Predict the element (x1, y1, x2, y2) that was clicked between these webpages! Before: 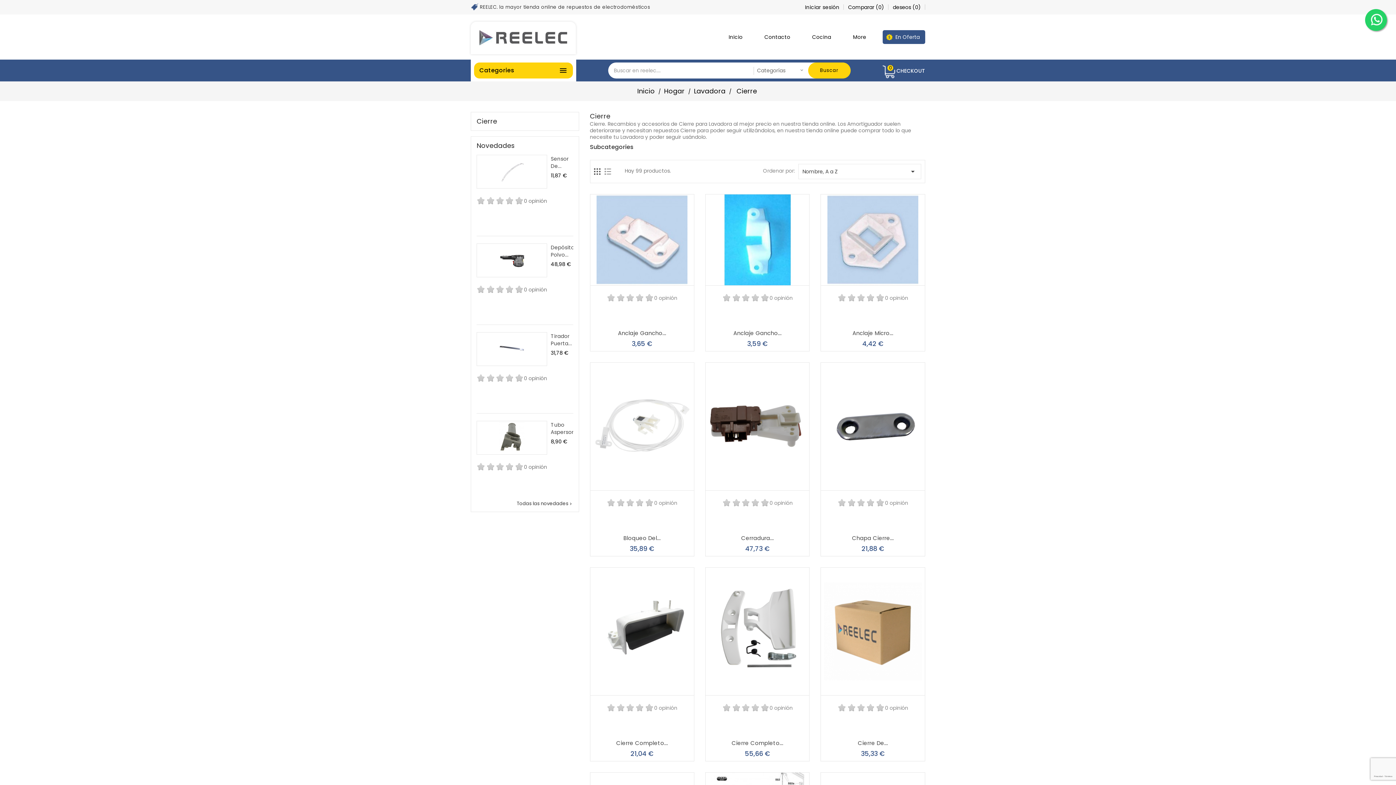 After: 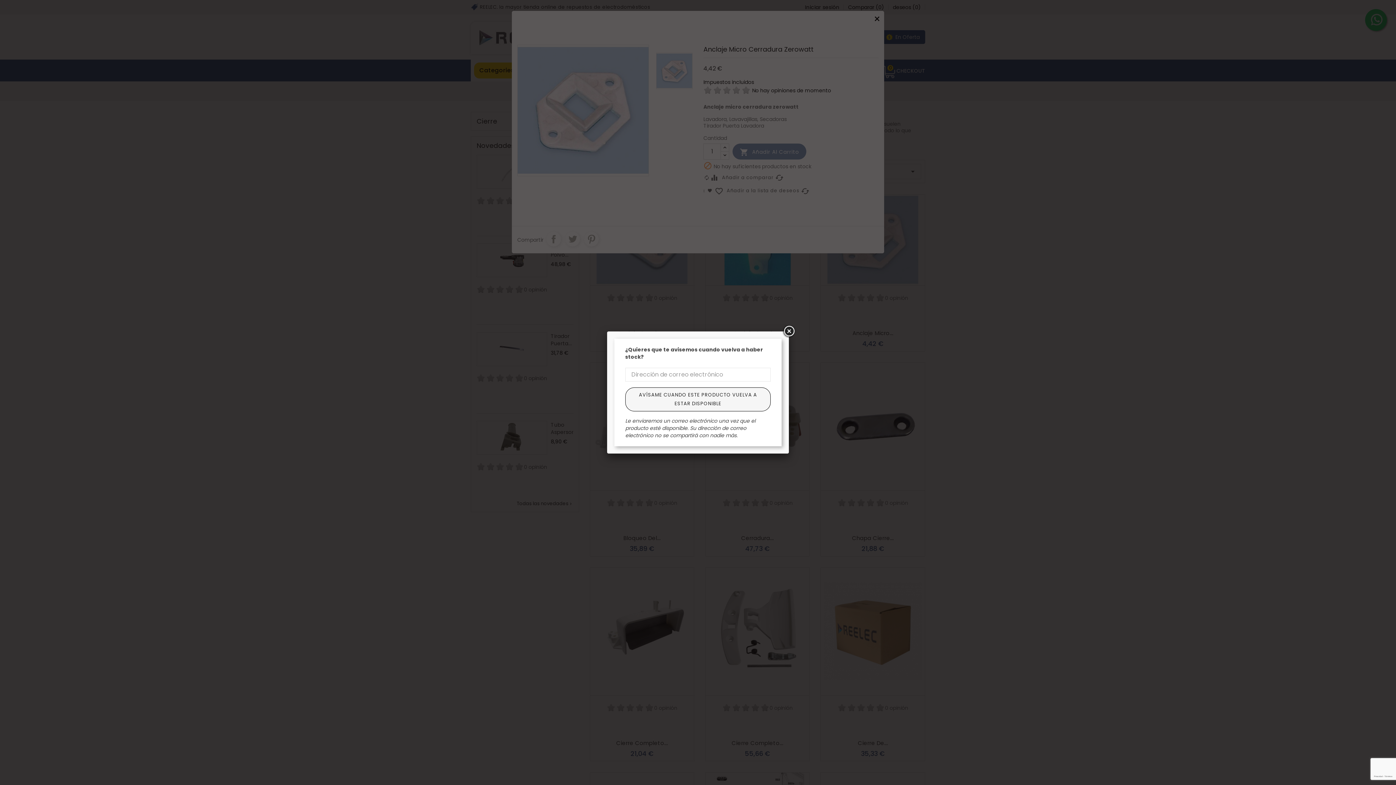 Action: bbox: (888, 312, 901, 325)